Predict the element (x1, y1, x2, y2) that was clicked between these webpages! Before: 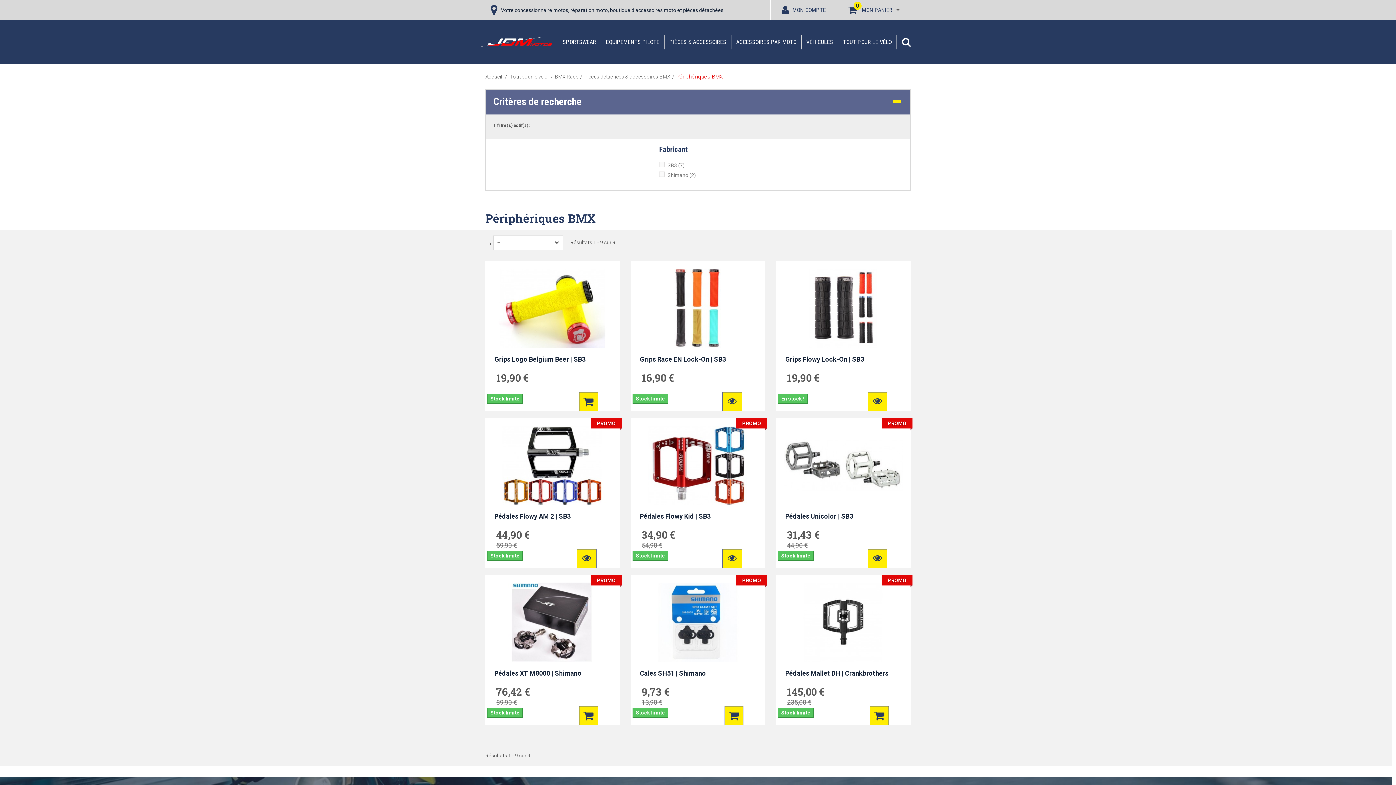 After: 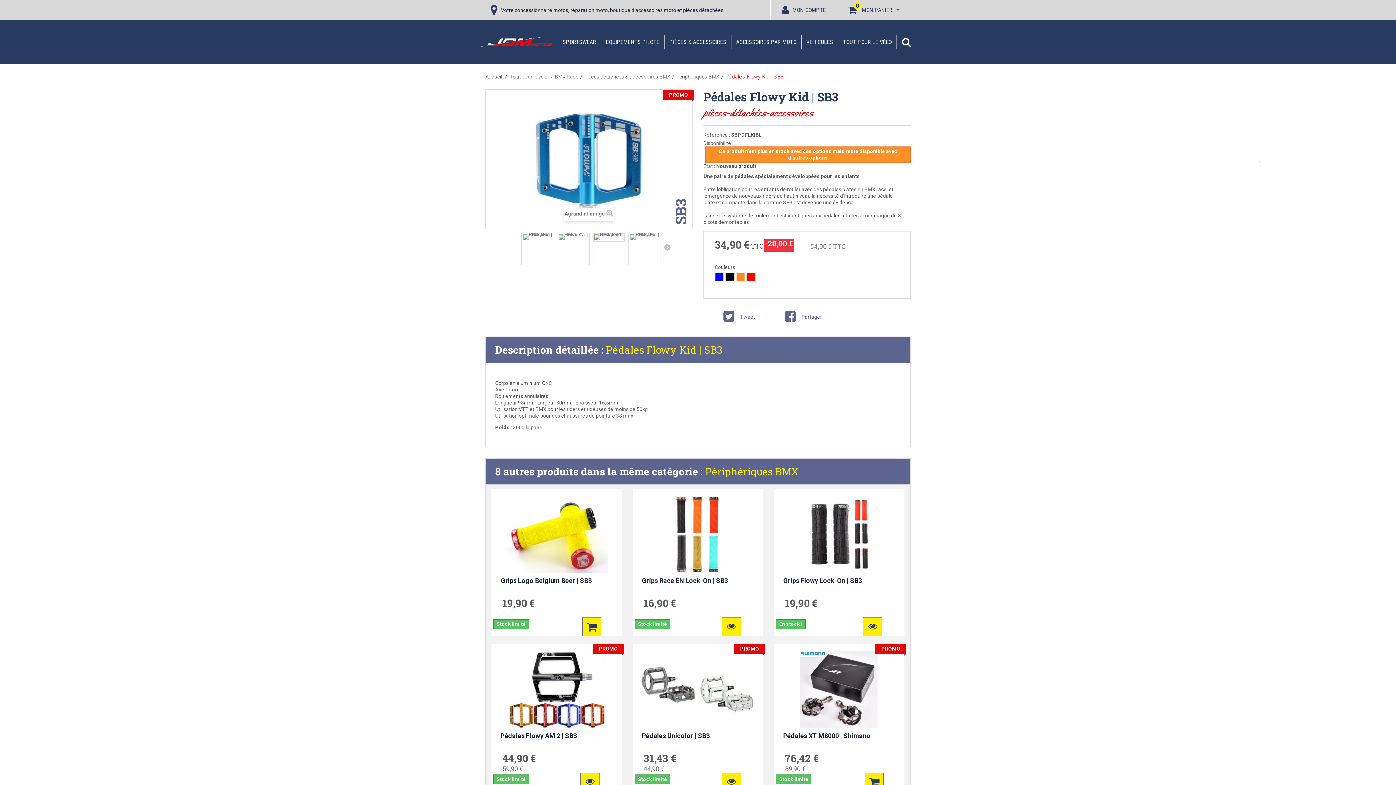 Action: label: Pédales Flowy Kid | SB3 bbox: (639, 512, 756, 520)